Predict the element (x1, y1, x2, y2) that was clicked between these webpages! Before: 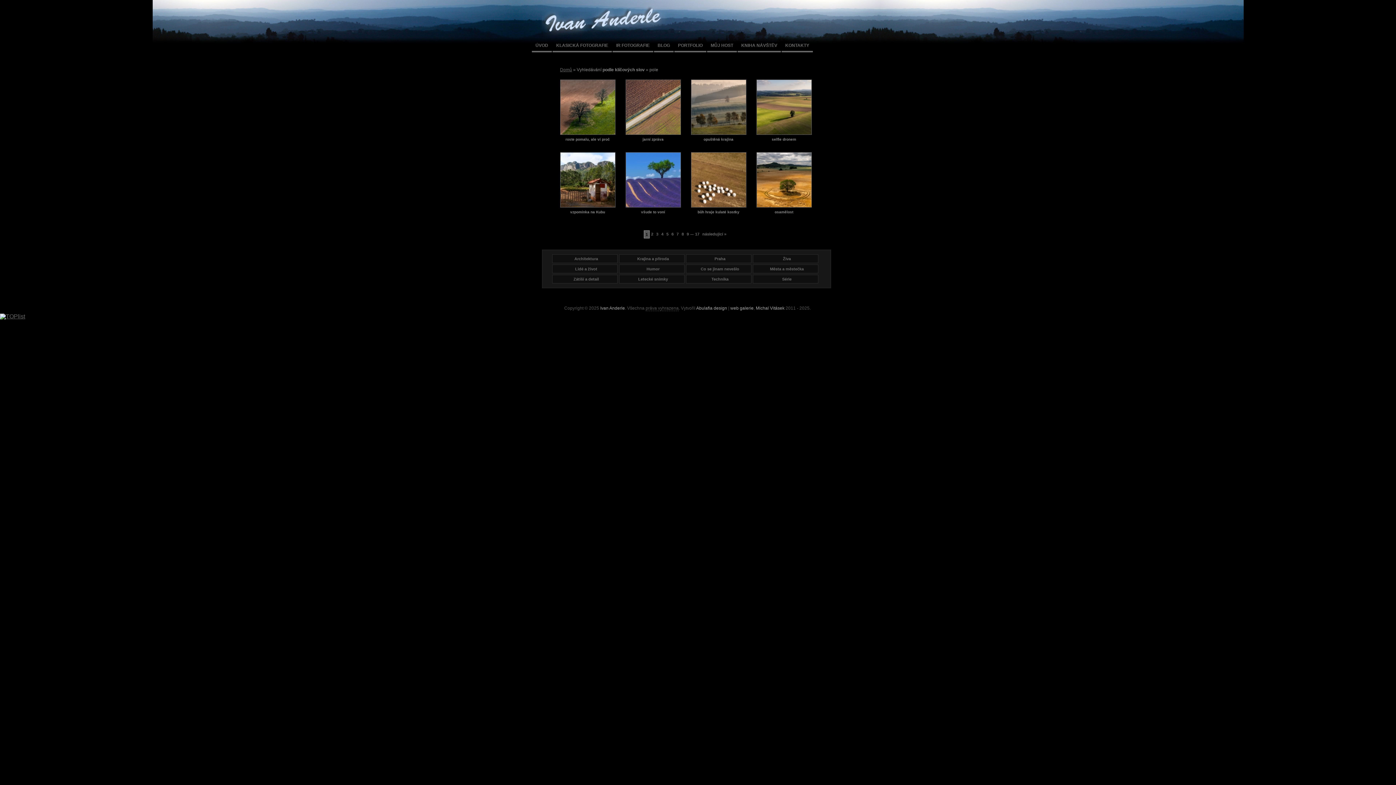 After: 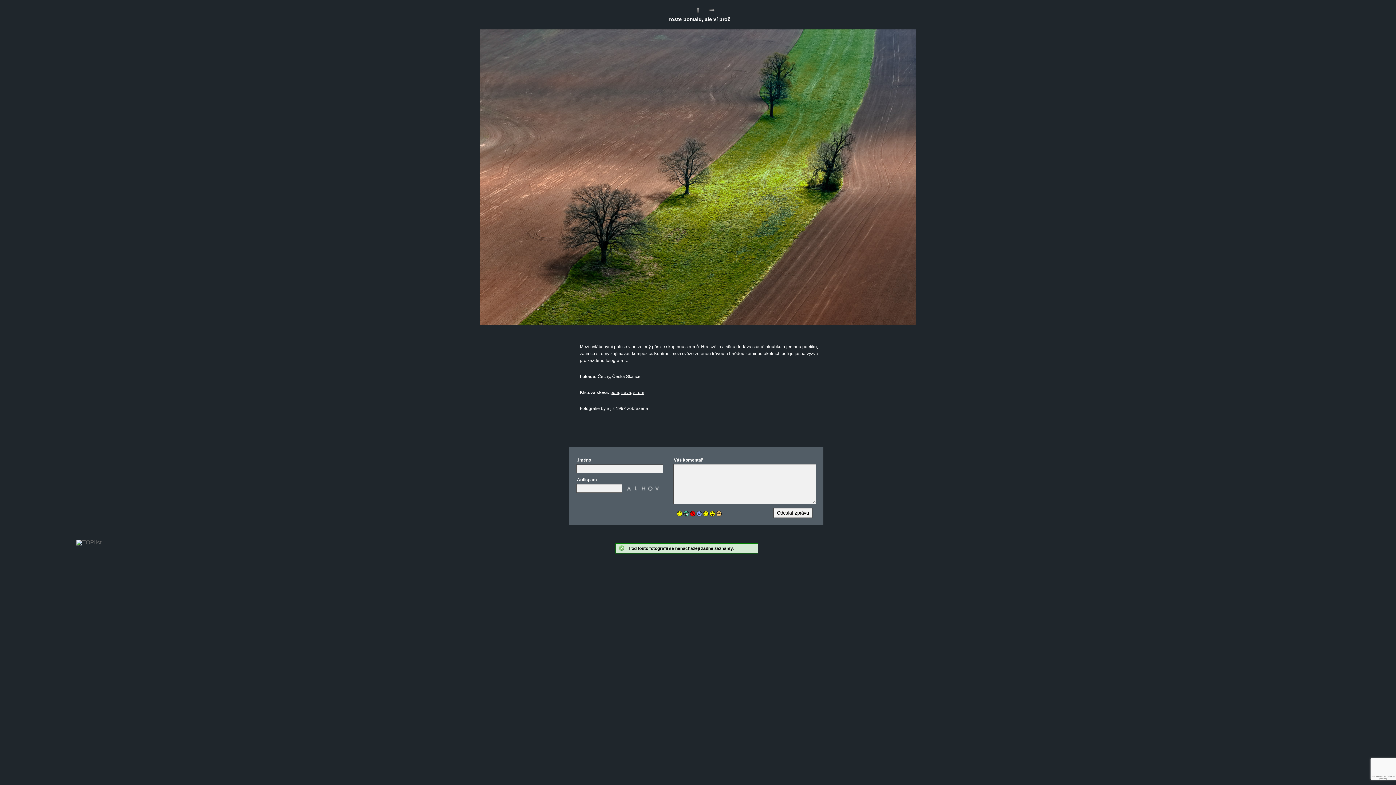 Action: bbox: (560, 132, 615, 137) label: 
